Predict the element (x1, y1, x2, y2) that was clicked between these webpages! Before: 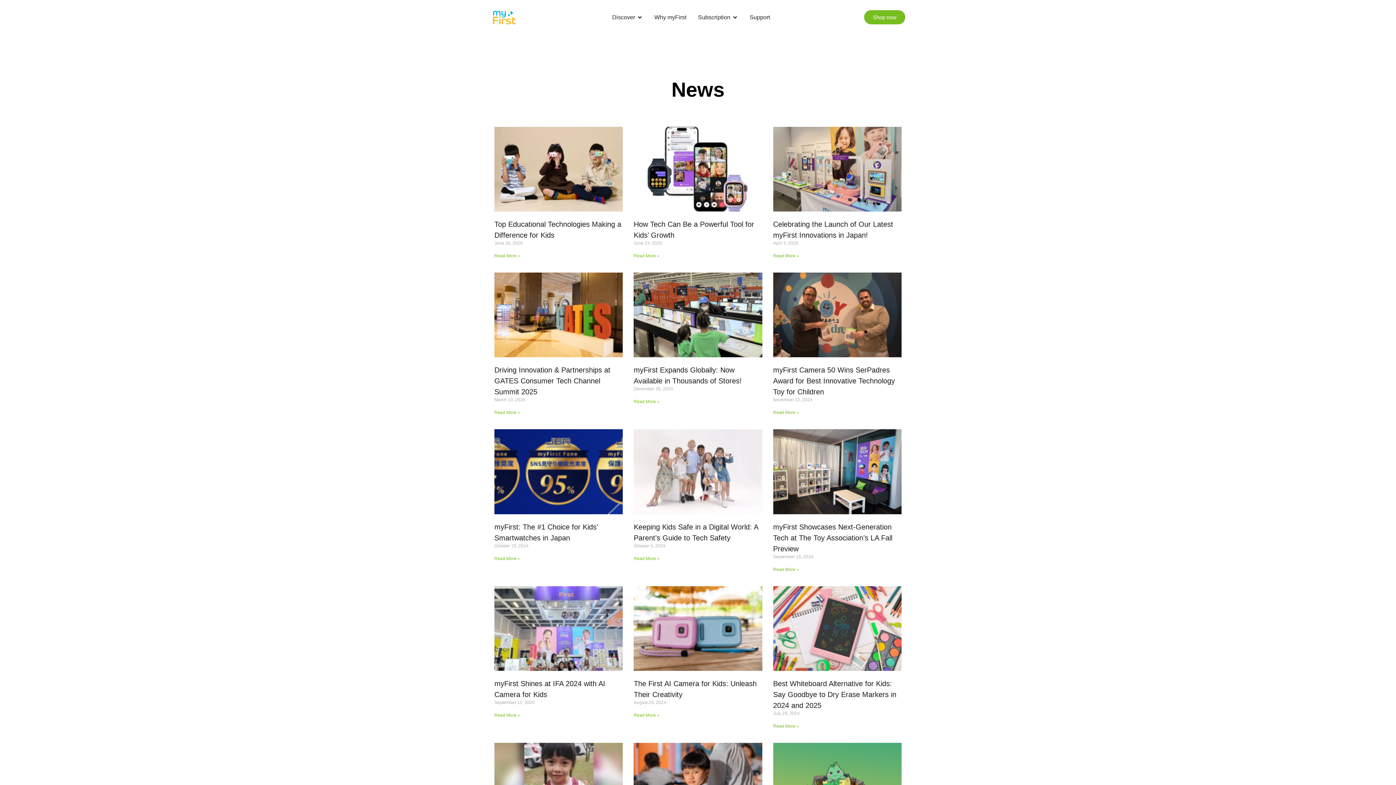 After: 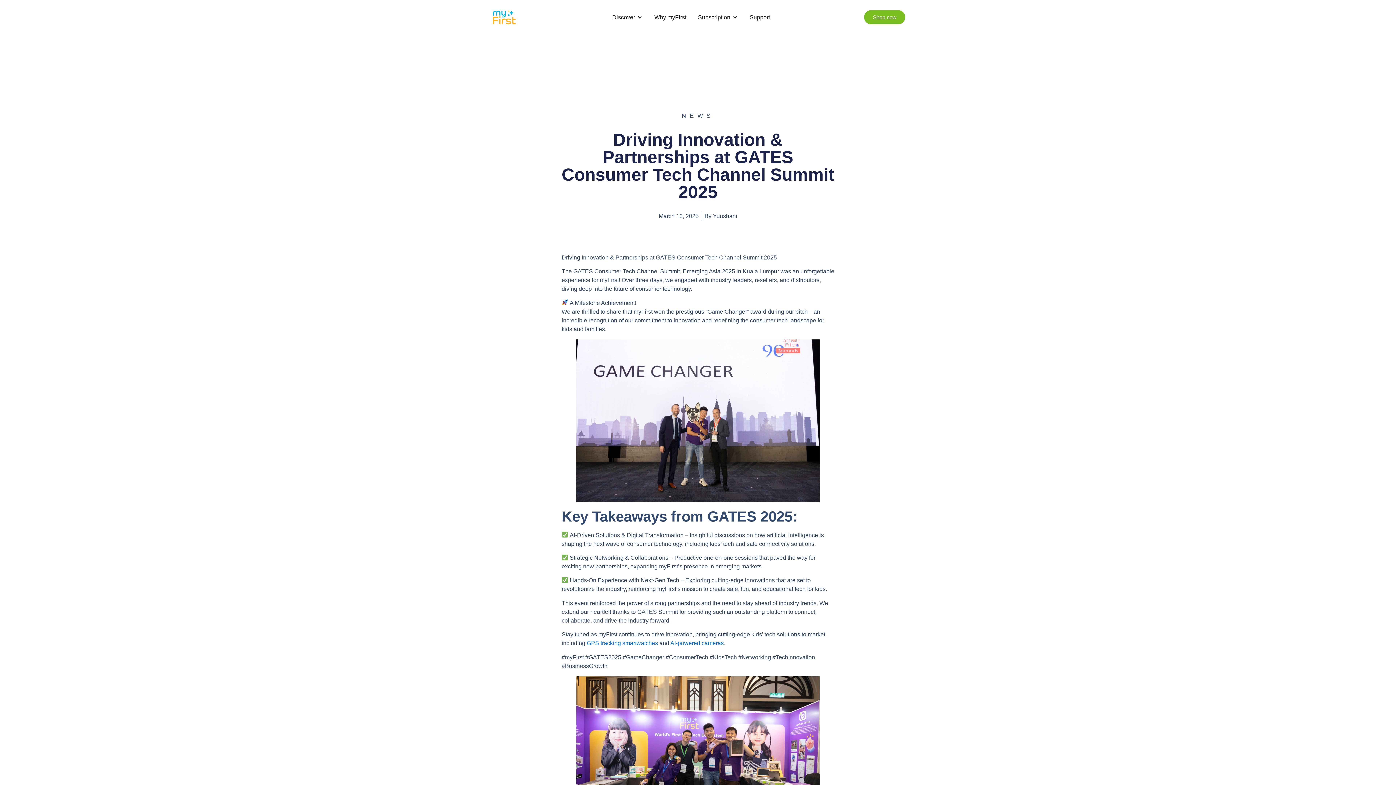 Action: bbox: (494, 272, 623, 357)